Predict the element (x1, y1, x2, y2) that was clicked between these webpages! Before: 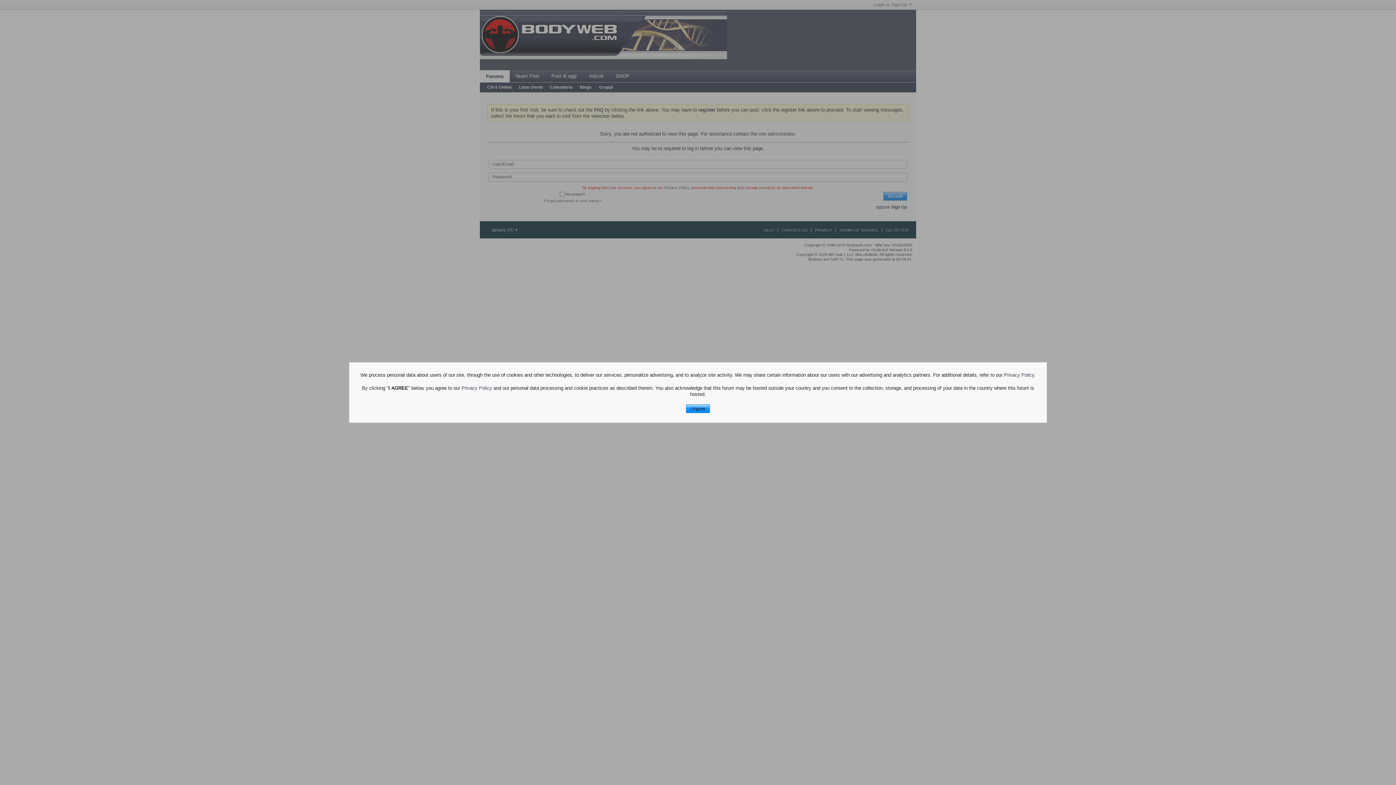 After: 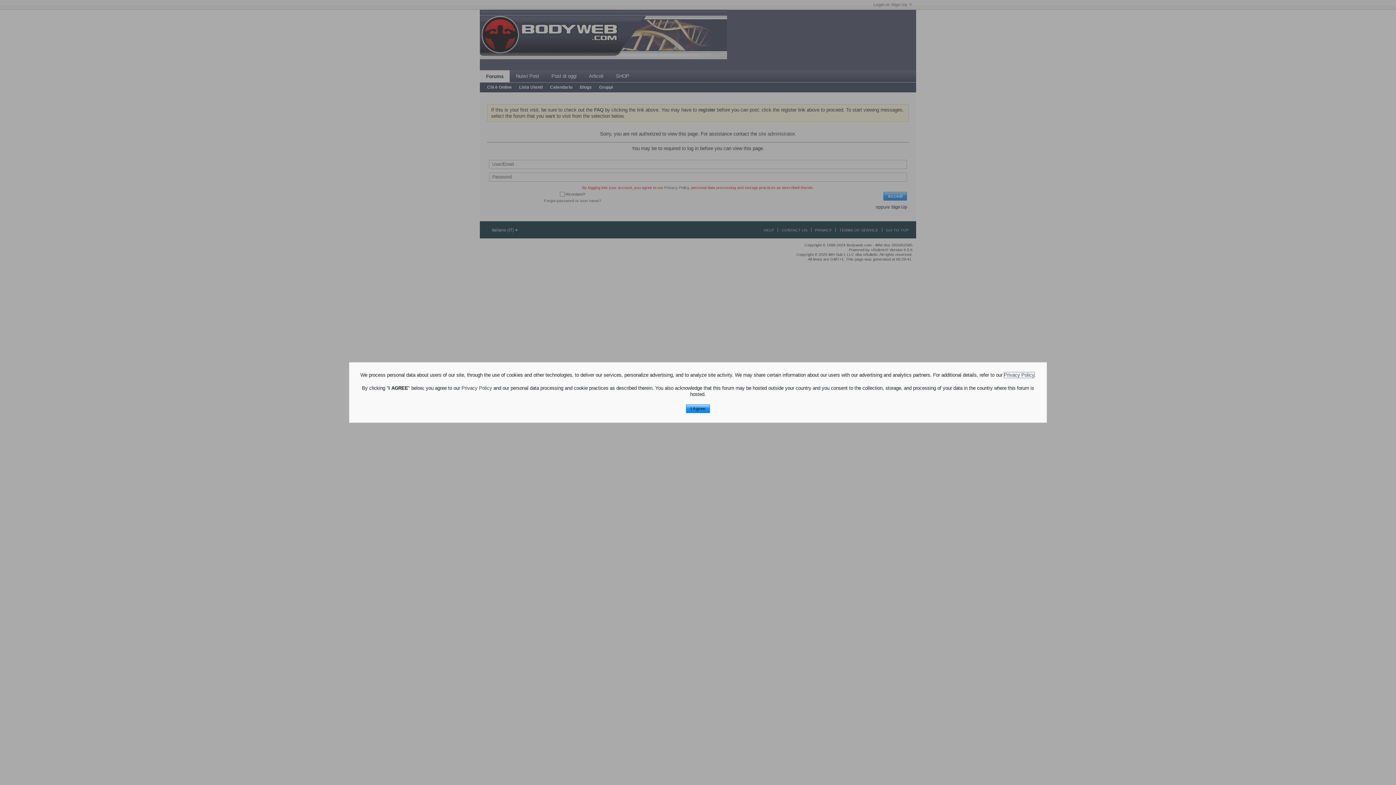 Action: bbox: (1004, 372, 1034, 377) label: Privacy Policy